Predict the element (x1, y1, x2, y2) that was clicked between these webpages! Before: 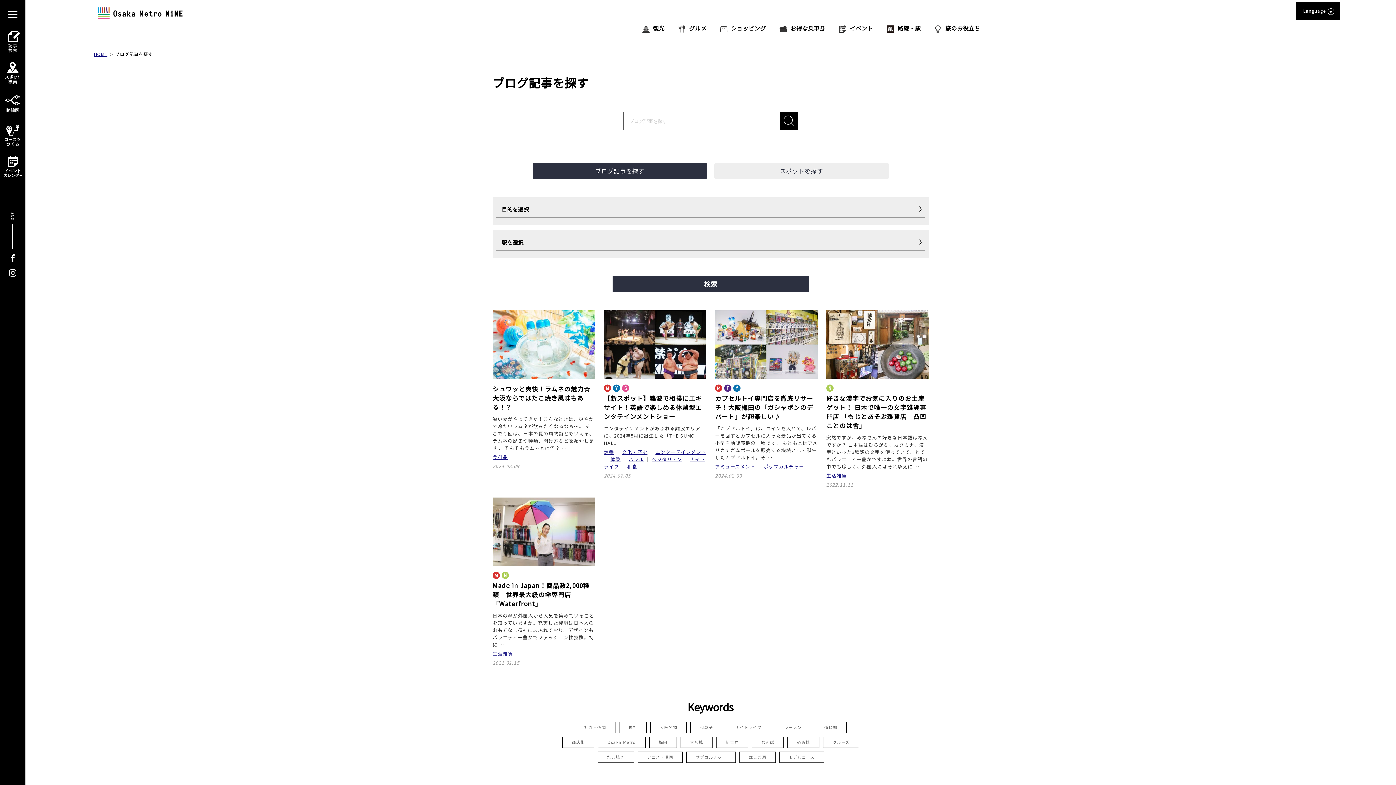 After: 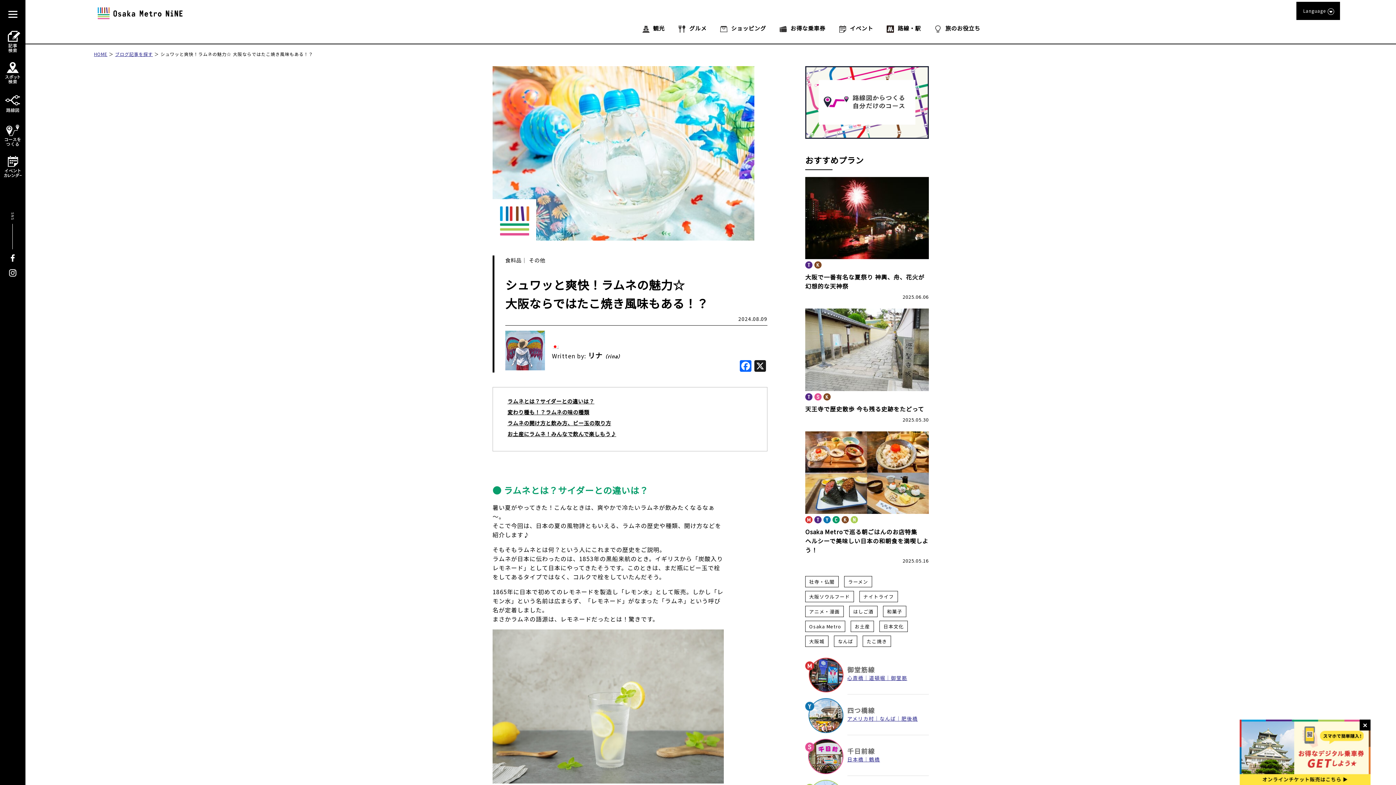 Action: label: シュワッと爽快！ラムネの魅力☆ 大阪ならではたこ焼き風味もある！？ bbox: (492, 384, 590, 411)